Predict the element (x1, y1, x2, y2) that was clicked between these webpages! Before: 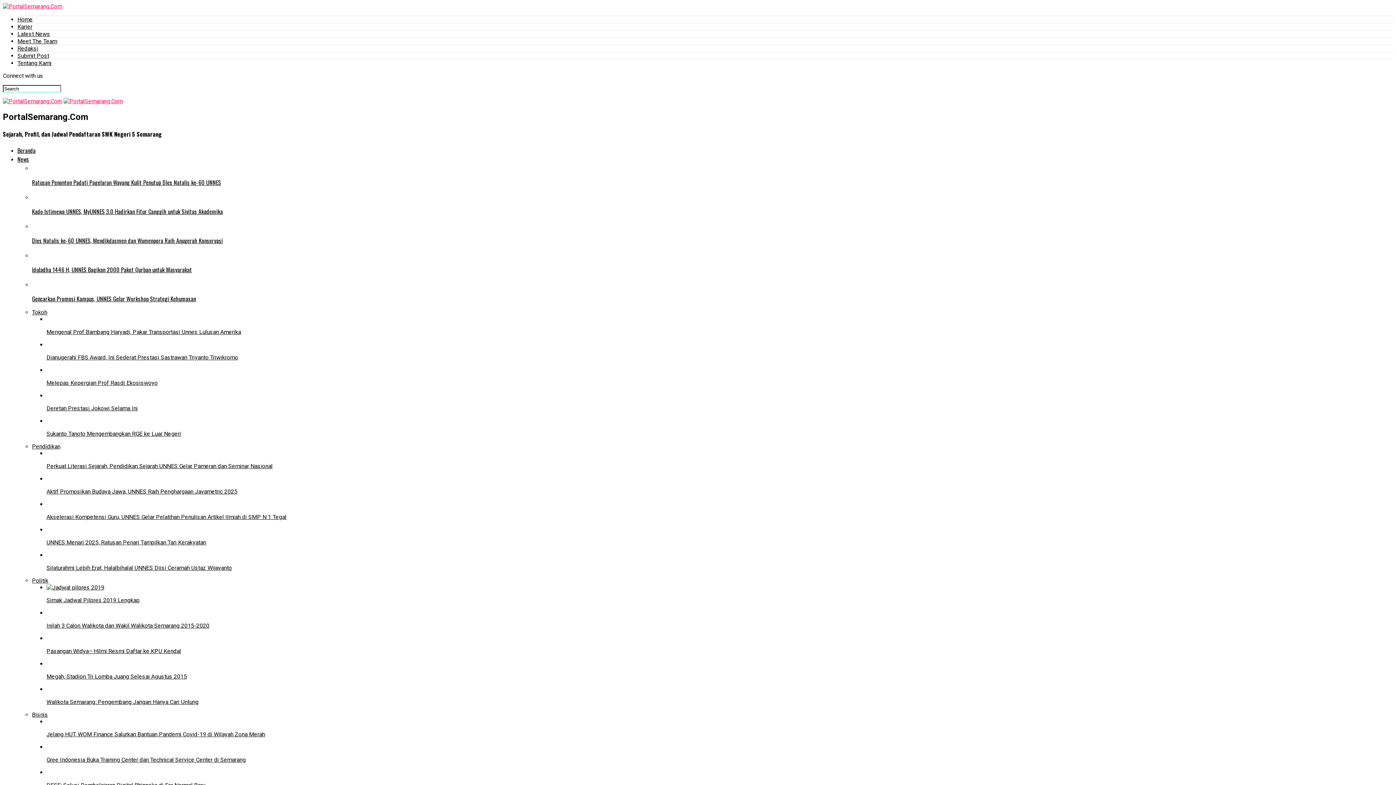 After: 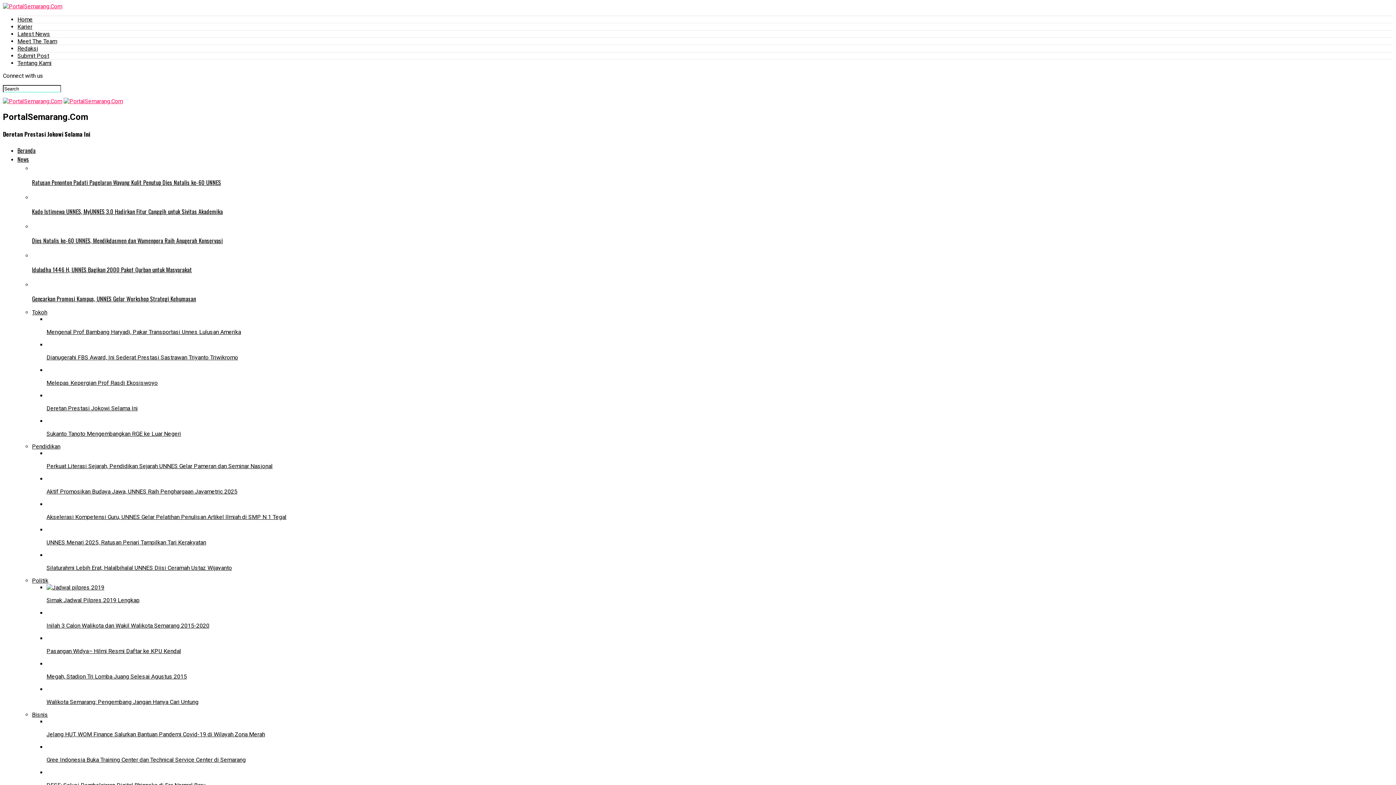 Action: bbox: (46, 392, 1393, 412) label: Deretan Prestasi Jokowi Selama Ini